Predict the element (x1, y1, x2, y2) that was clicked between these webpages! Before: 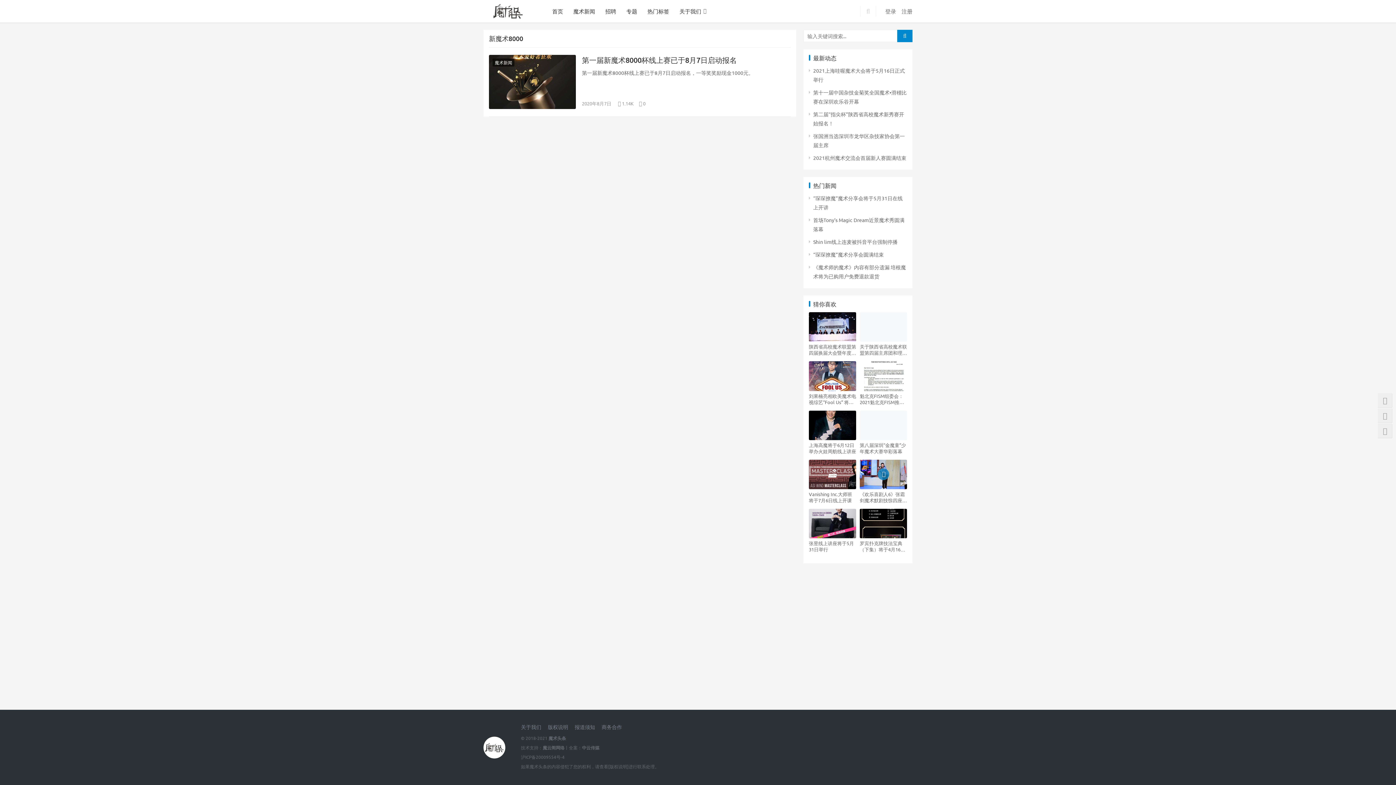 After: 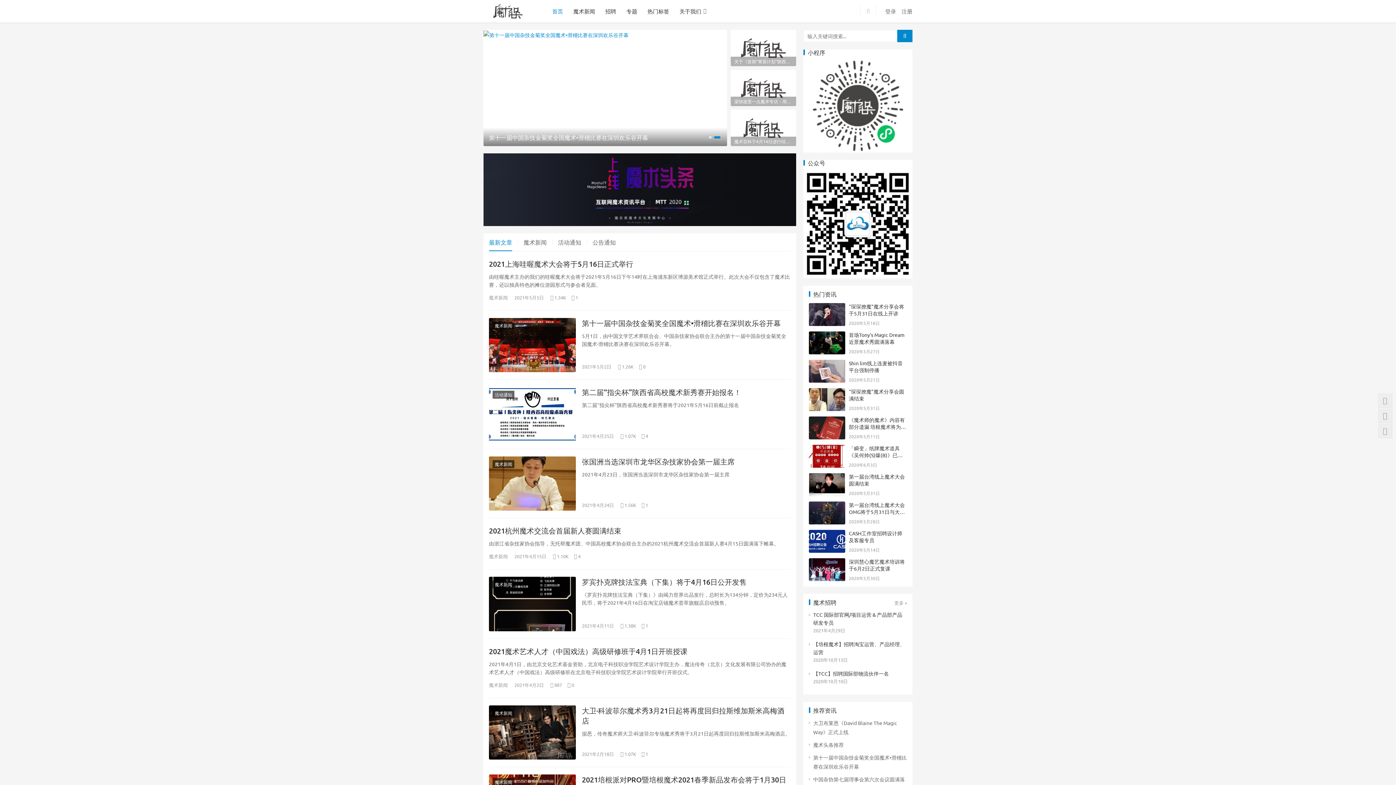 Action: bbox: (483, 2, 532, 12)